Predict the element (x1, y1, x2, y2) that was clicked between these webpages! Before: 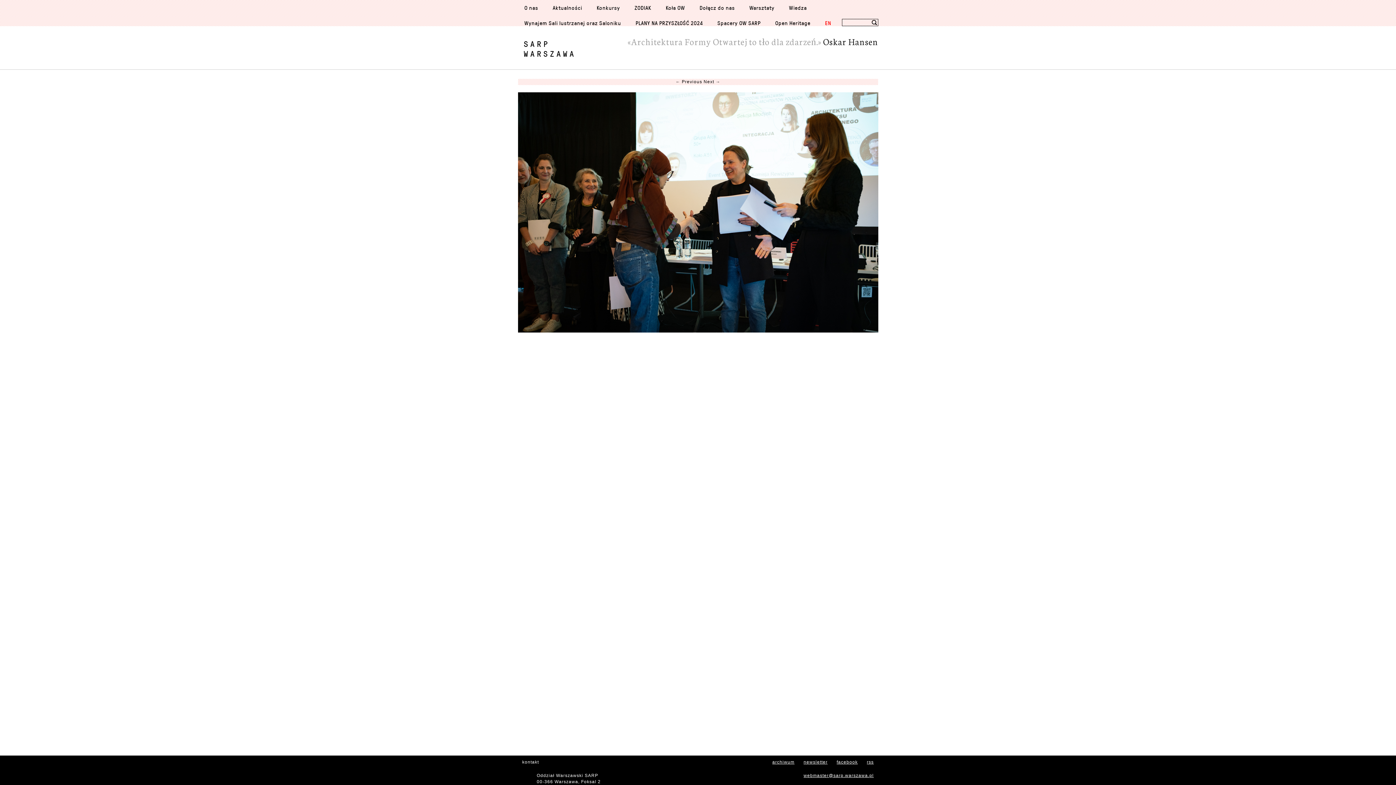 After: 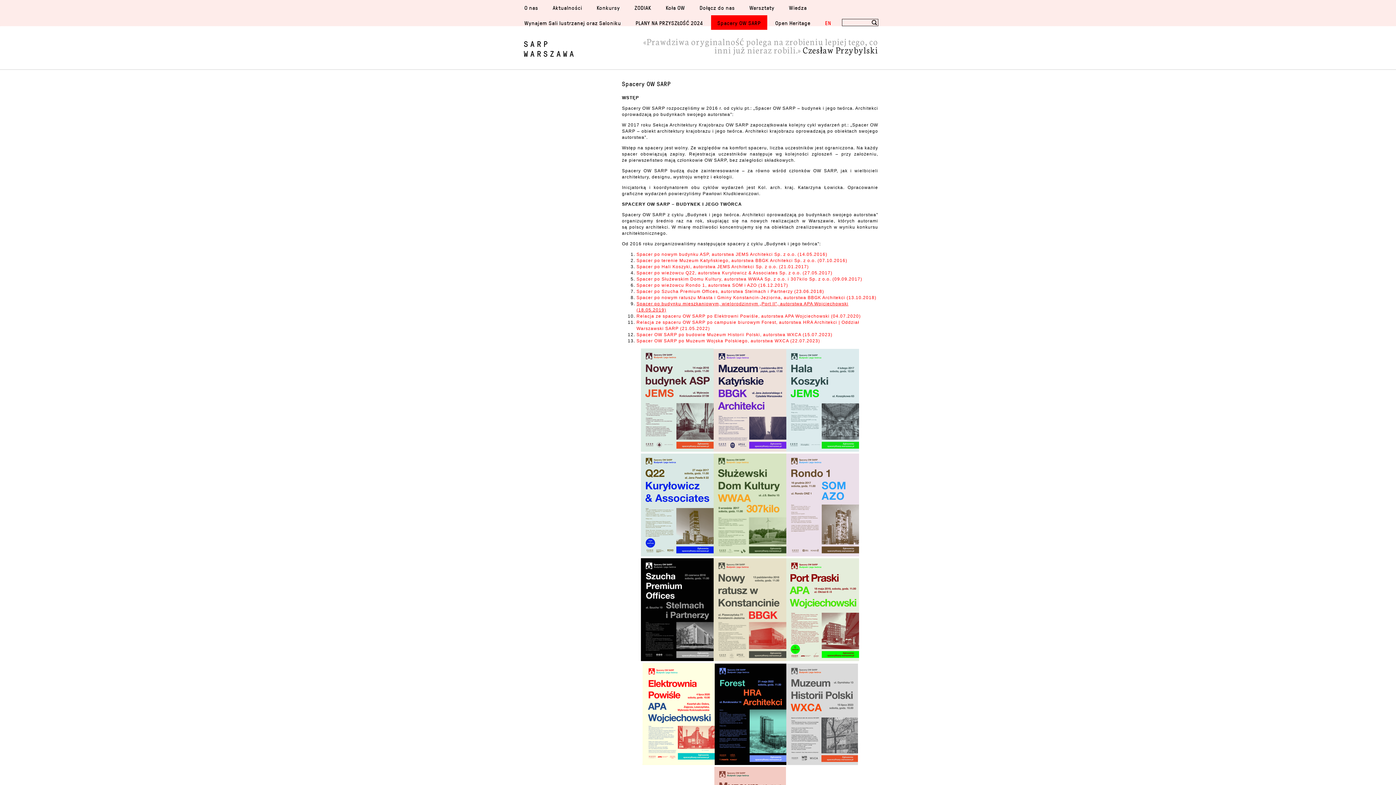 Action: label: Spacery OW SARP bbox: (711, 15, 767, 29)